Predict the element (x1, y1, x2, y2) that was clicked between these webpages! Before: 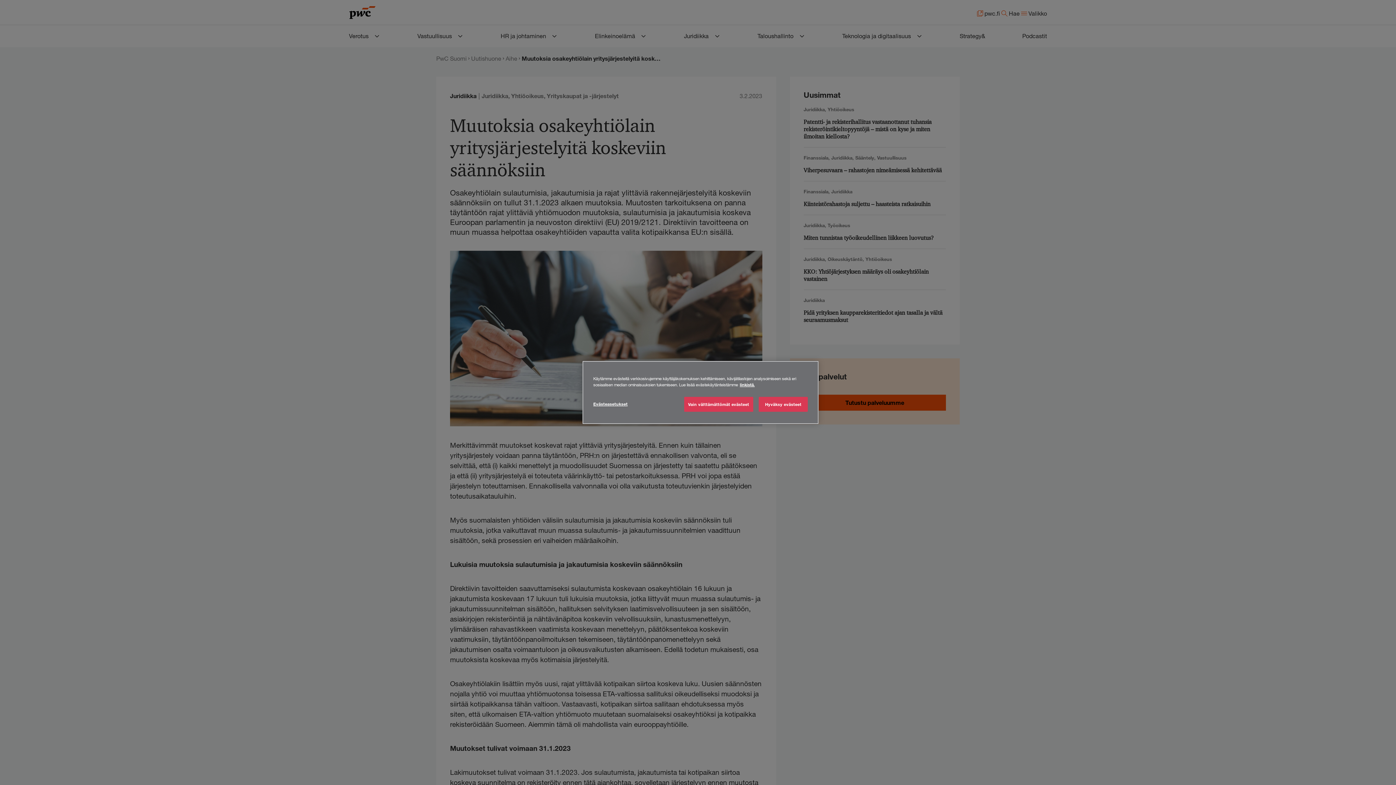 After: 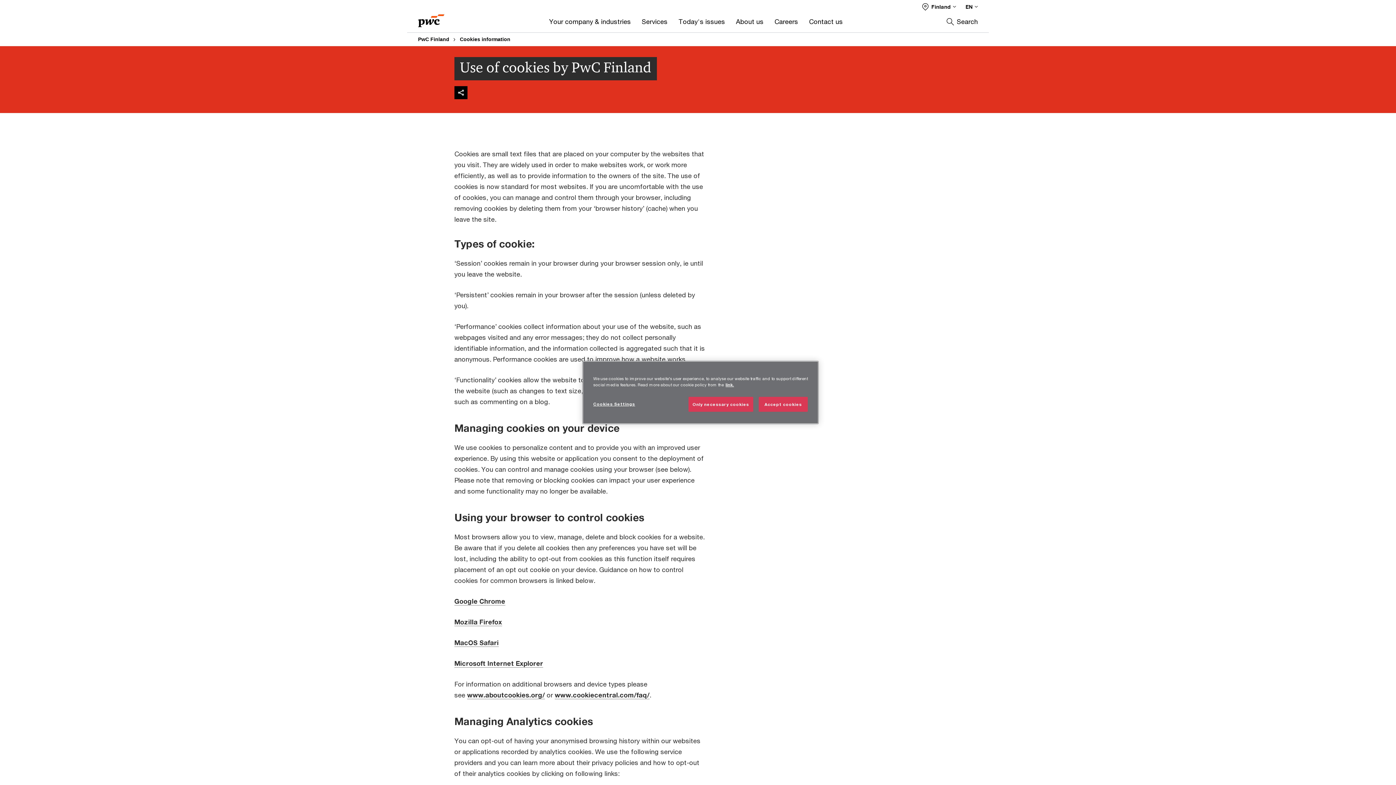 Action: label: linkistä. bbox: (740, 382, 754, 387)